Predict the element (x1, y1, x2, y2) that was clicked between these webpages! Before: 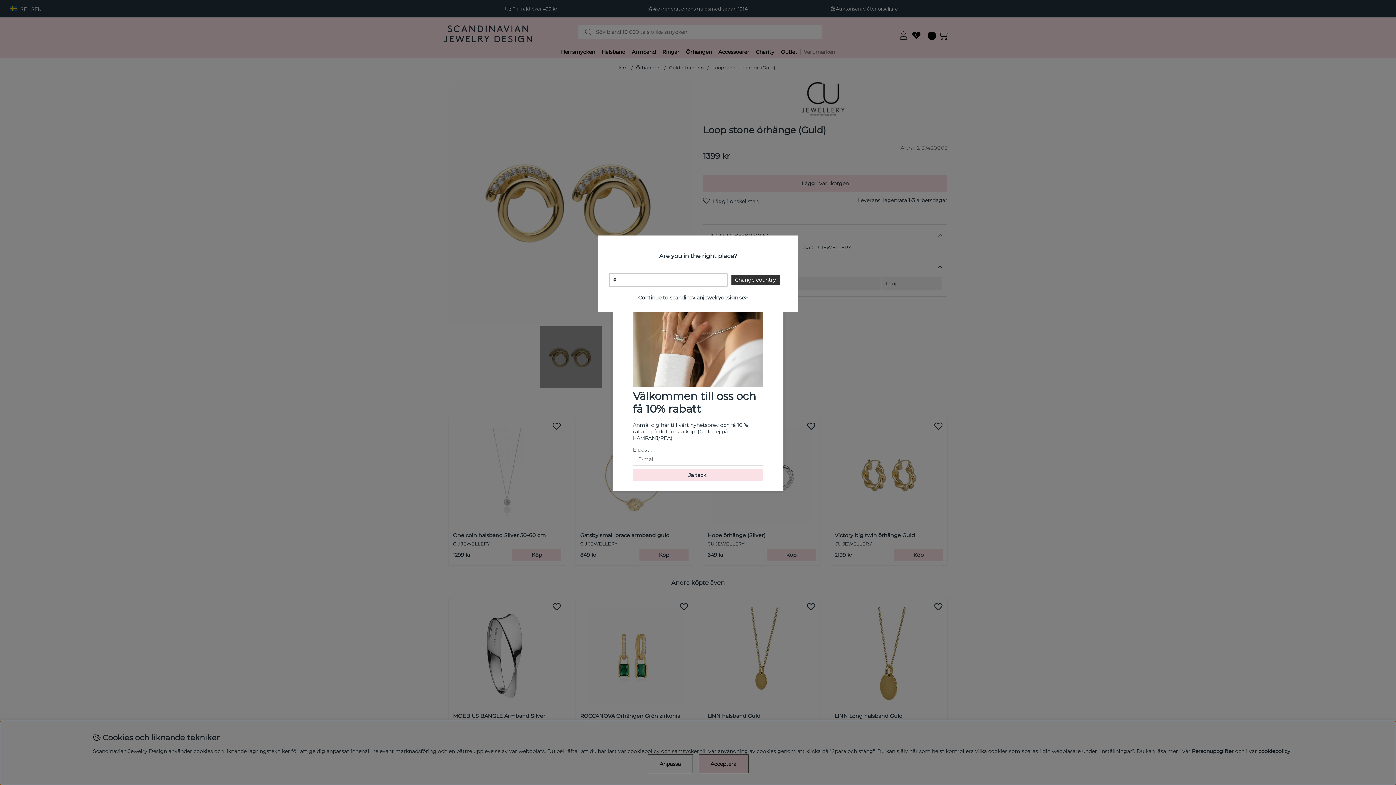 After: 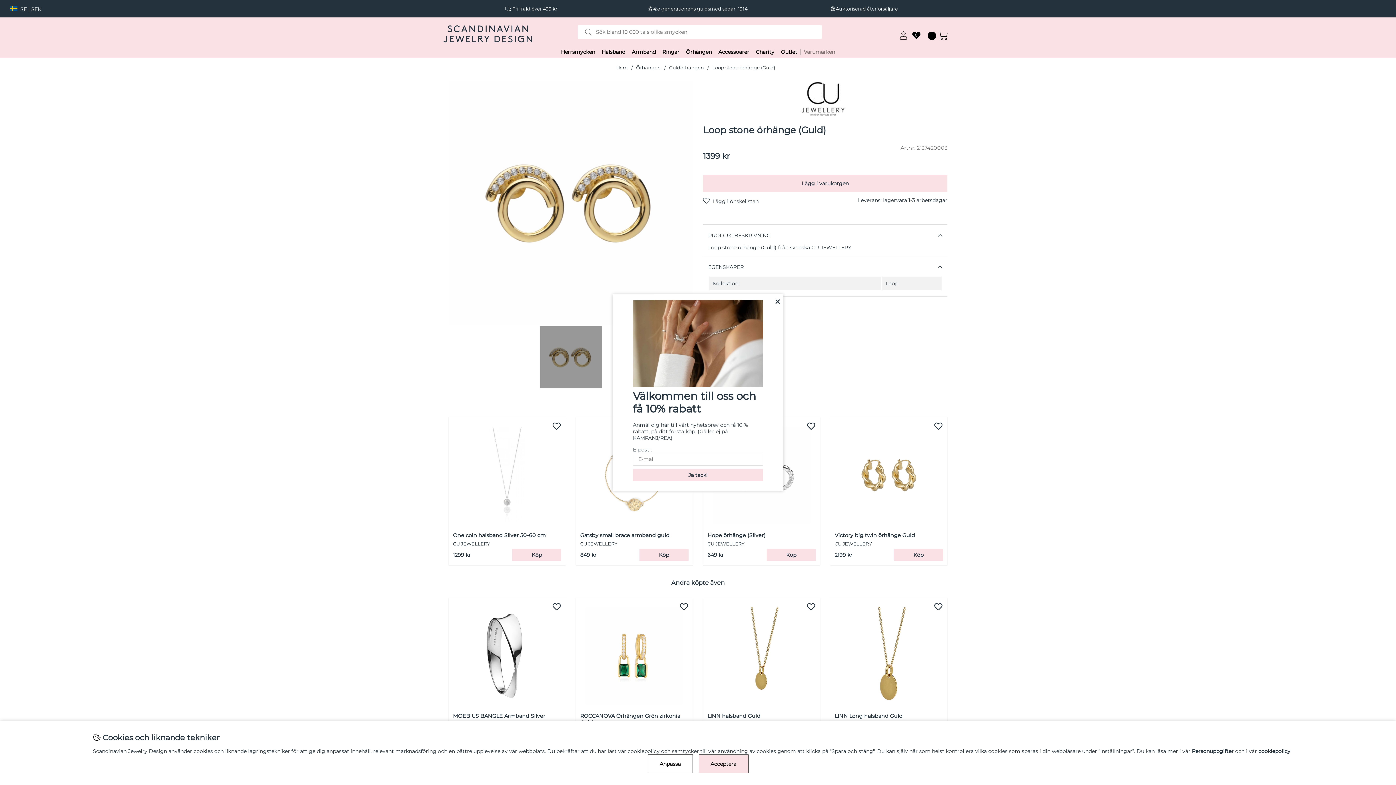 Action: bbox: (638, 294, 747, 301) label: Continue to scandinavianjewelrydesign.se>